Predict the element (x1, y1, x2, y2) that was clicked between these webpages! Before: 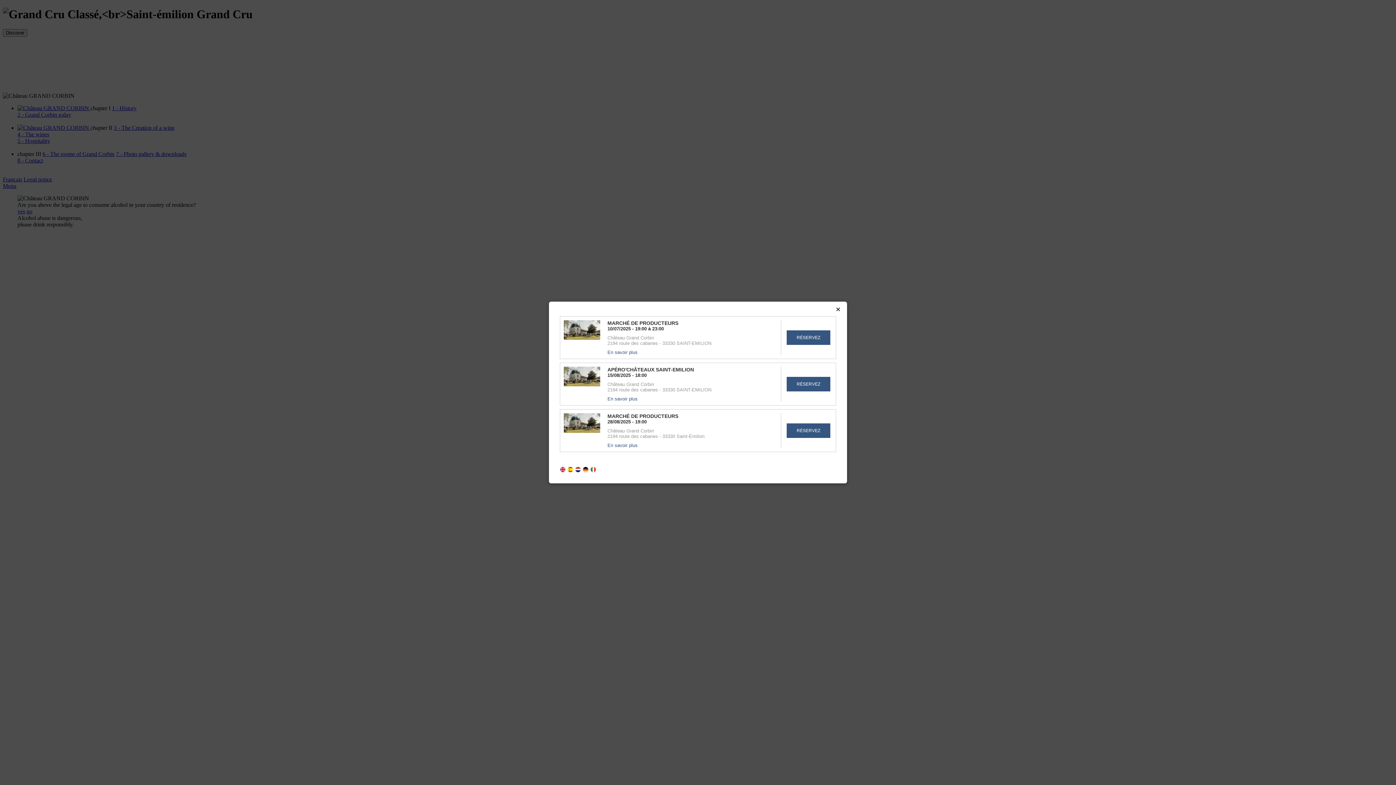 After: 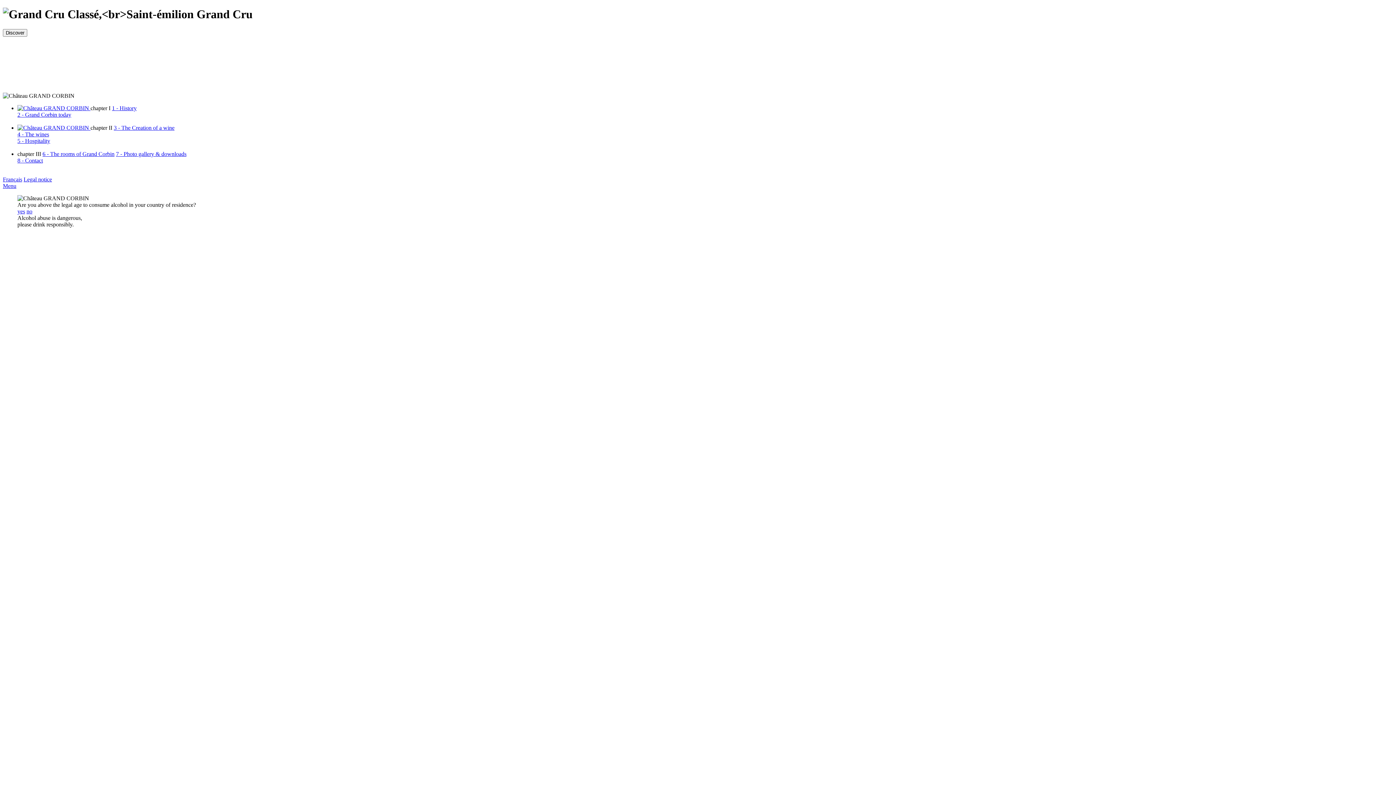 Action: bbox: (833, 304, 842, 314) label: ×